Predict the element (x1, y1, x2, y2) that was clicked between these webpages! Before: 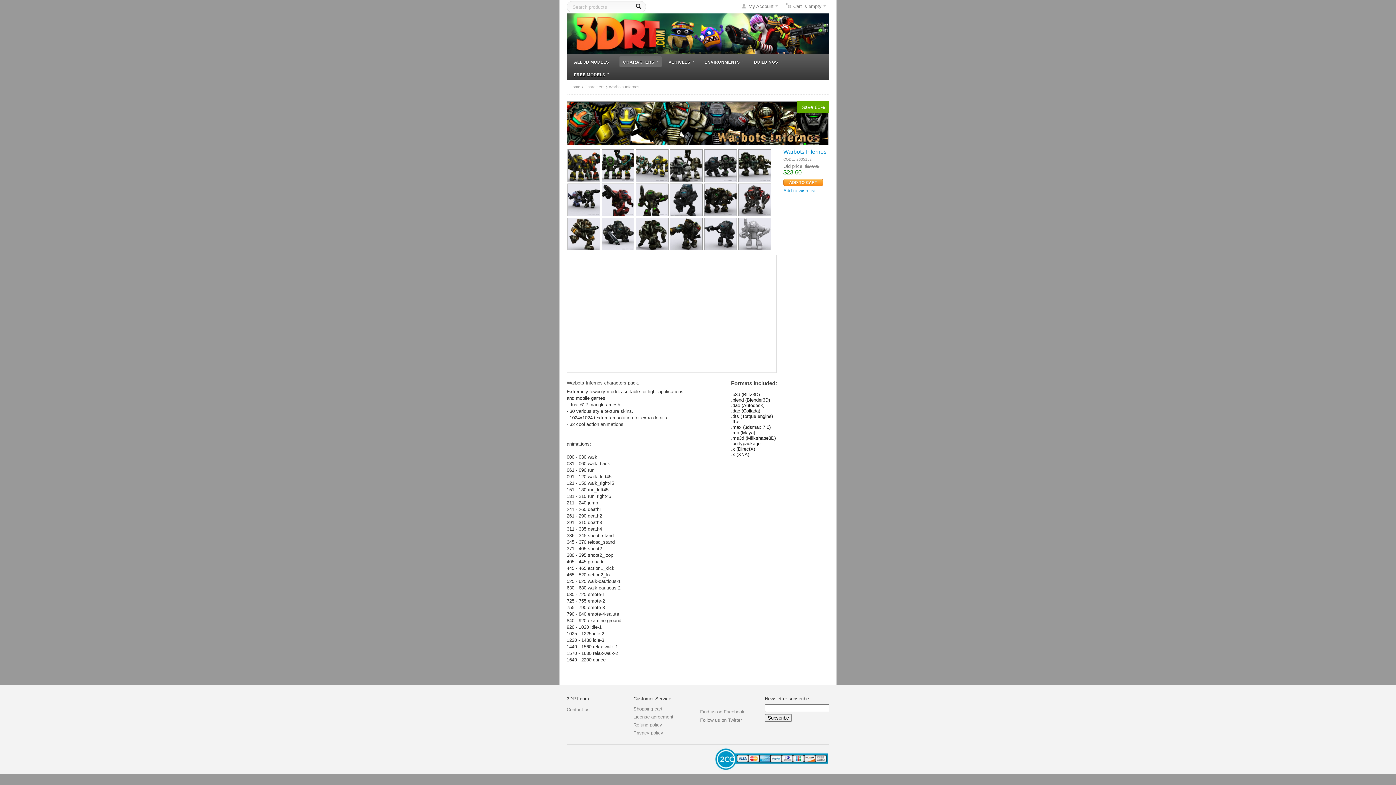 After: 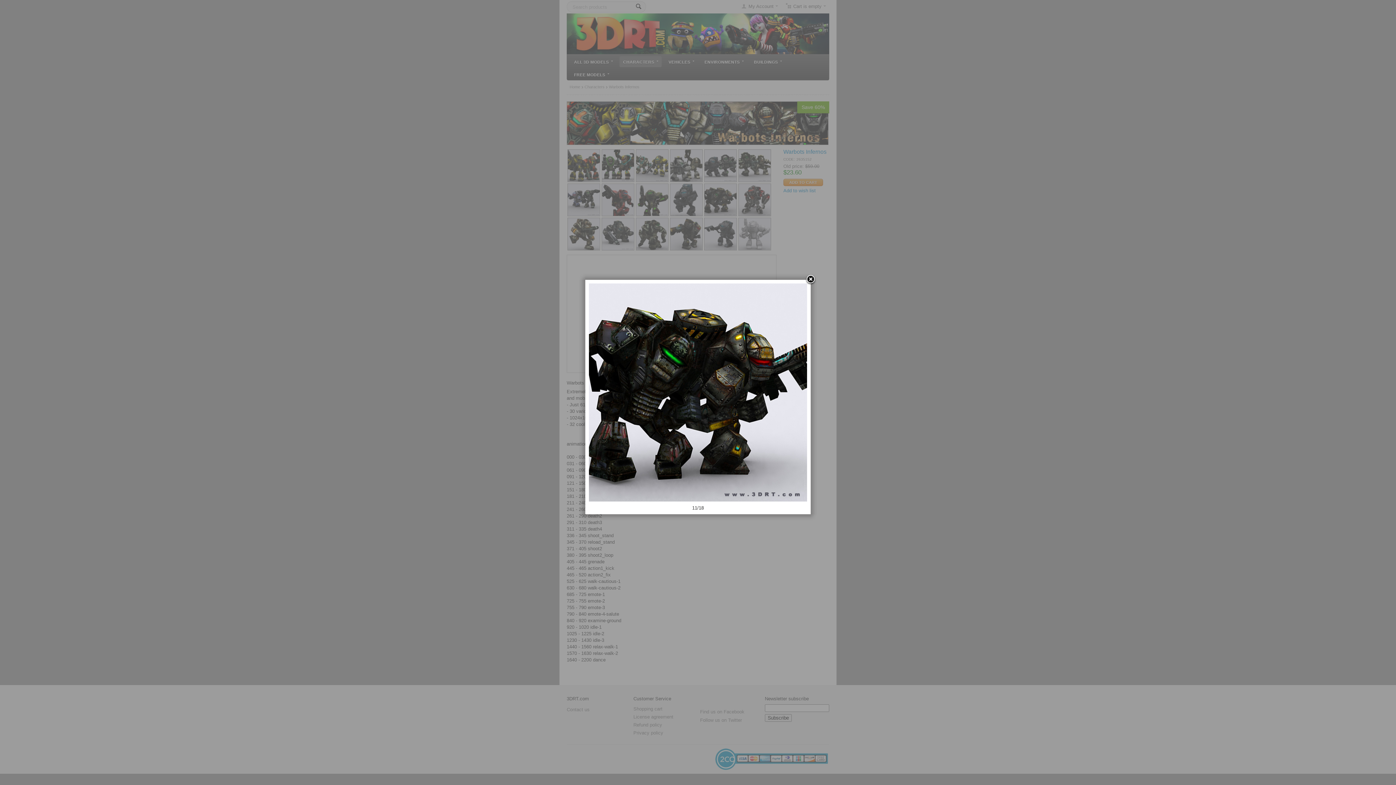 Action: bbox: (703, 196, 737, 202)